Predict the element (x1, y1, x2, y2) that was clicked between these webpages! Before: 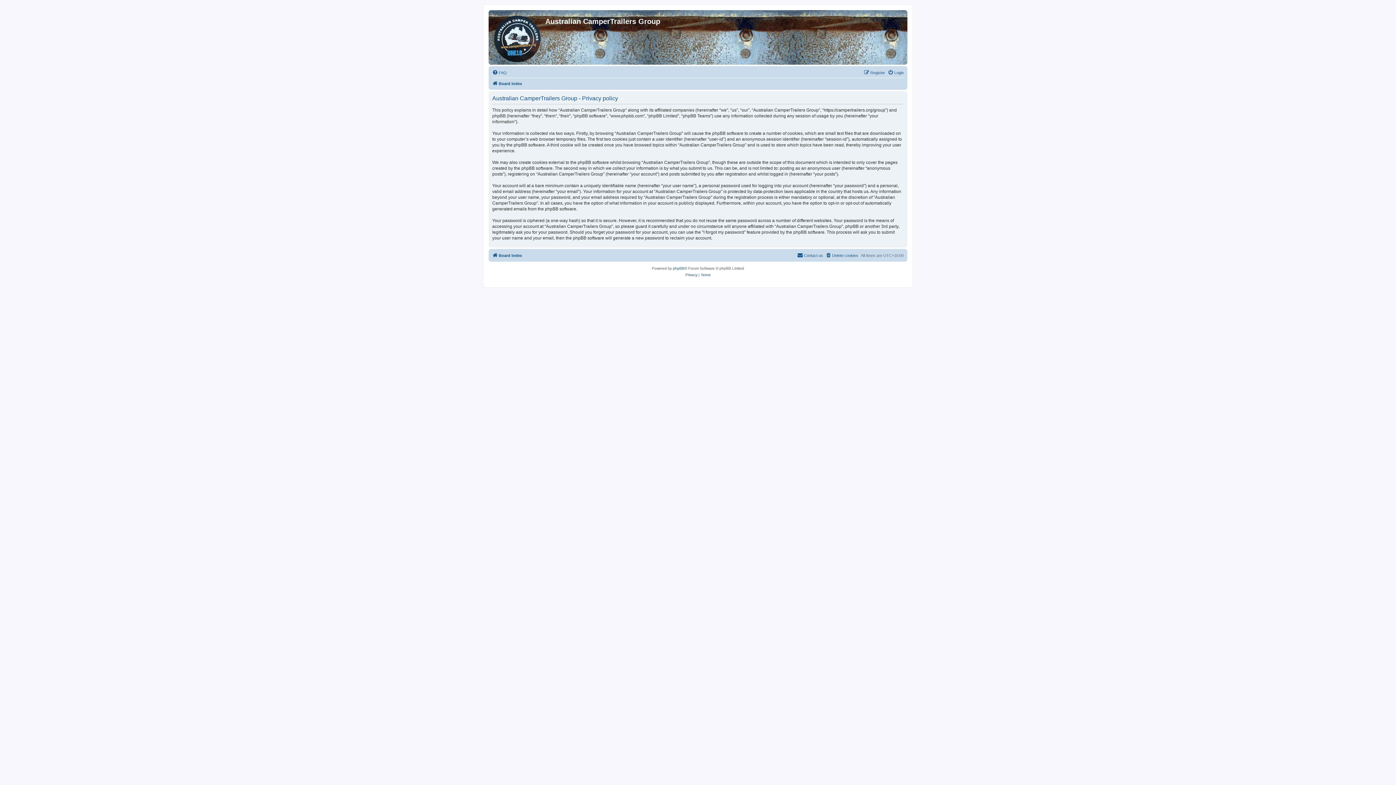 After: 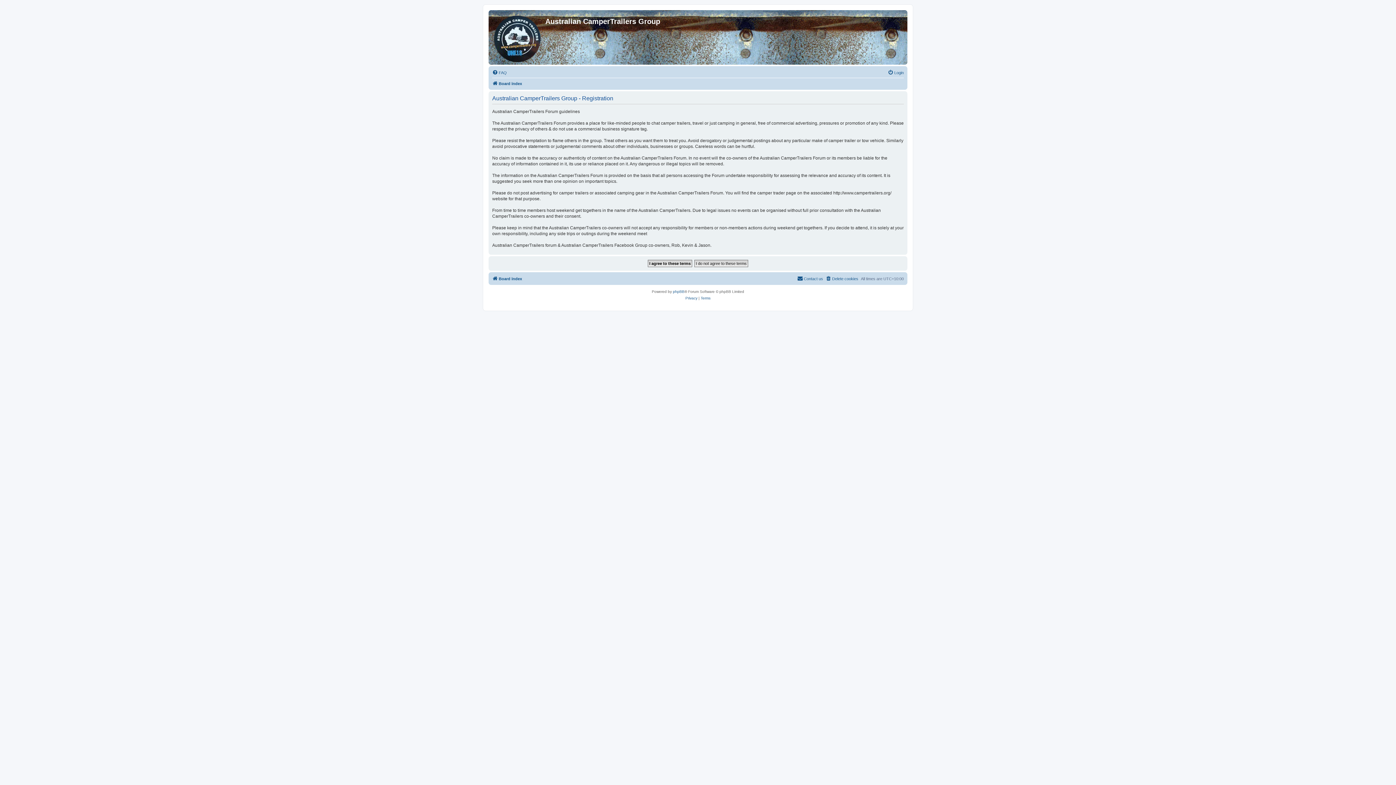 Action: bbox: (864, 68, 885, 77) label: Register